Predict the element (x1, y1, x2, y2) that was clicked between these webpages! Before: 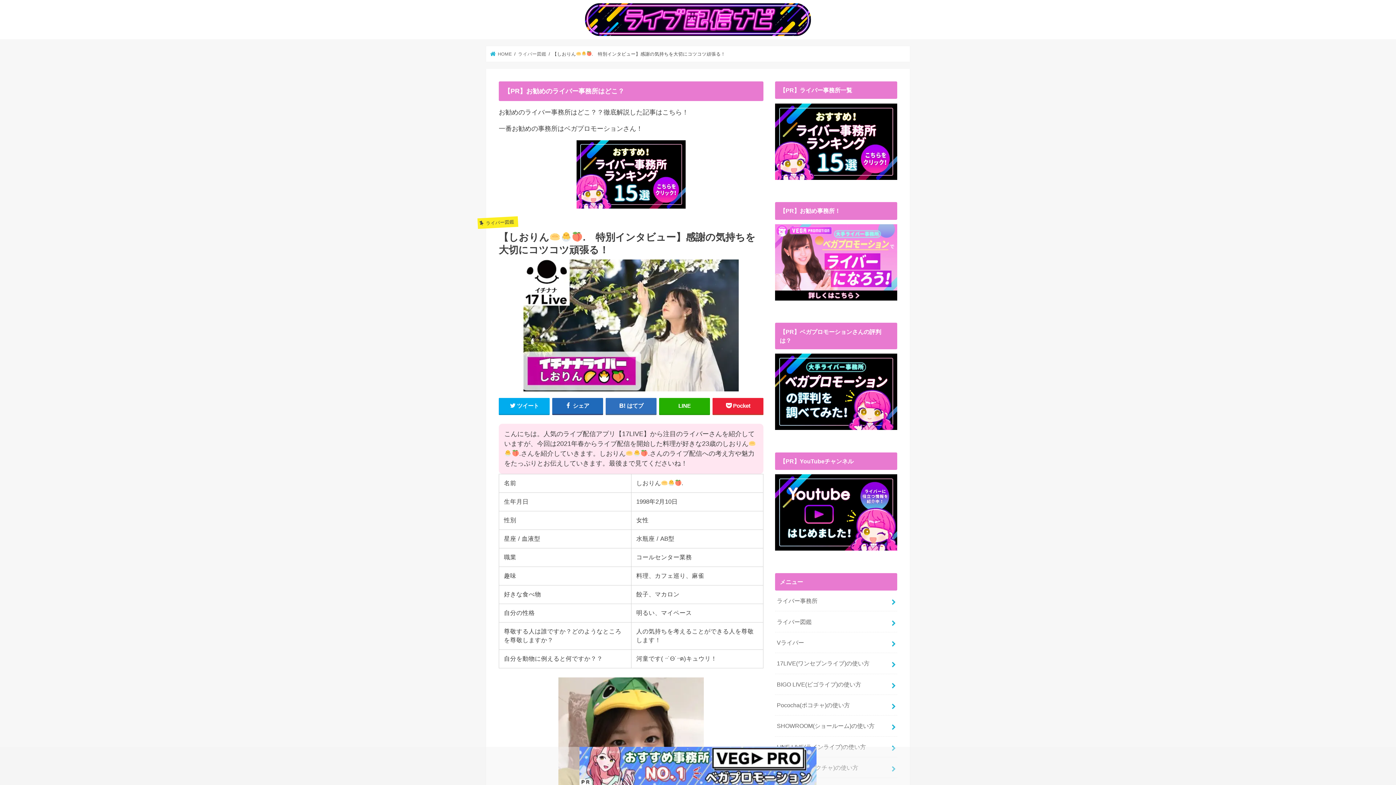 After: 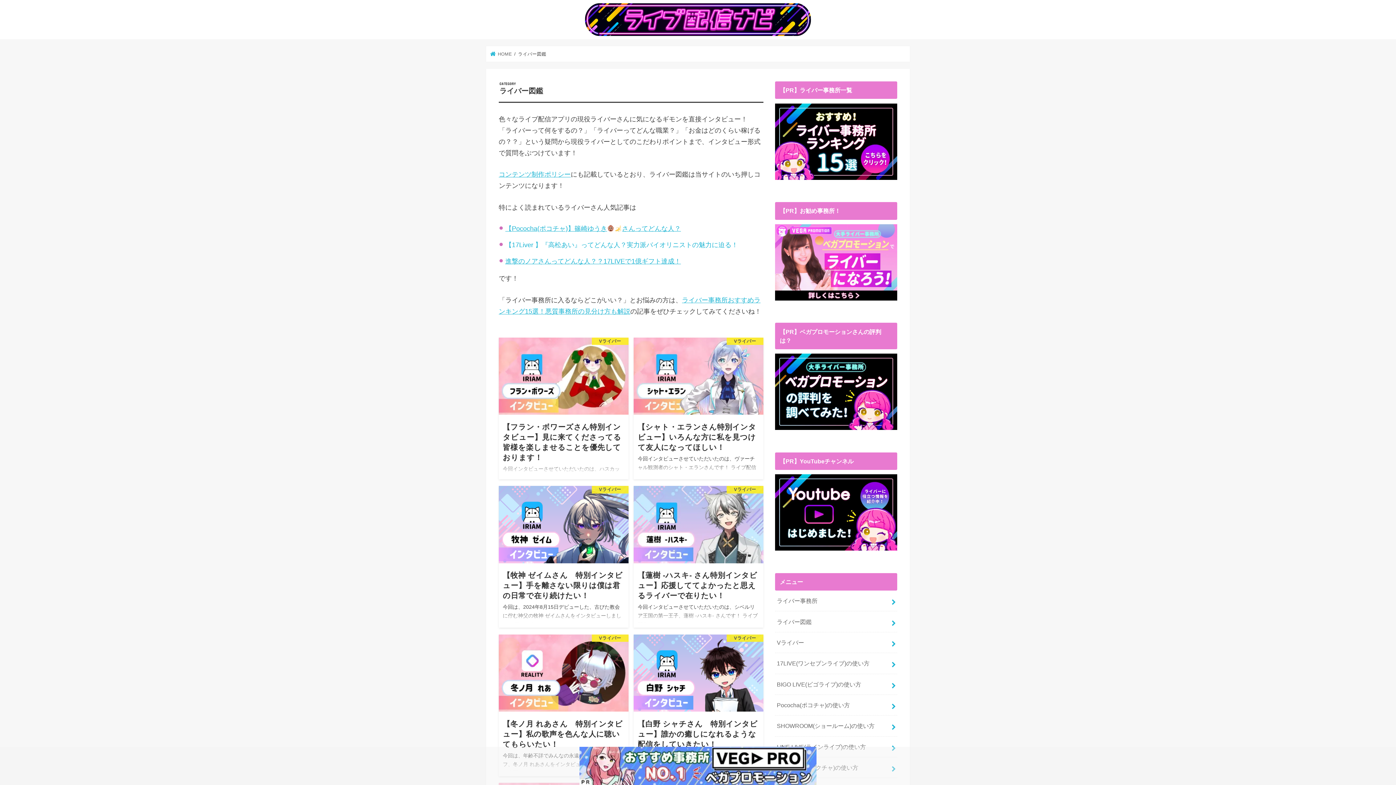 Action: label: ライバー図鑑 bbox: (518, 51, 546, 56)